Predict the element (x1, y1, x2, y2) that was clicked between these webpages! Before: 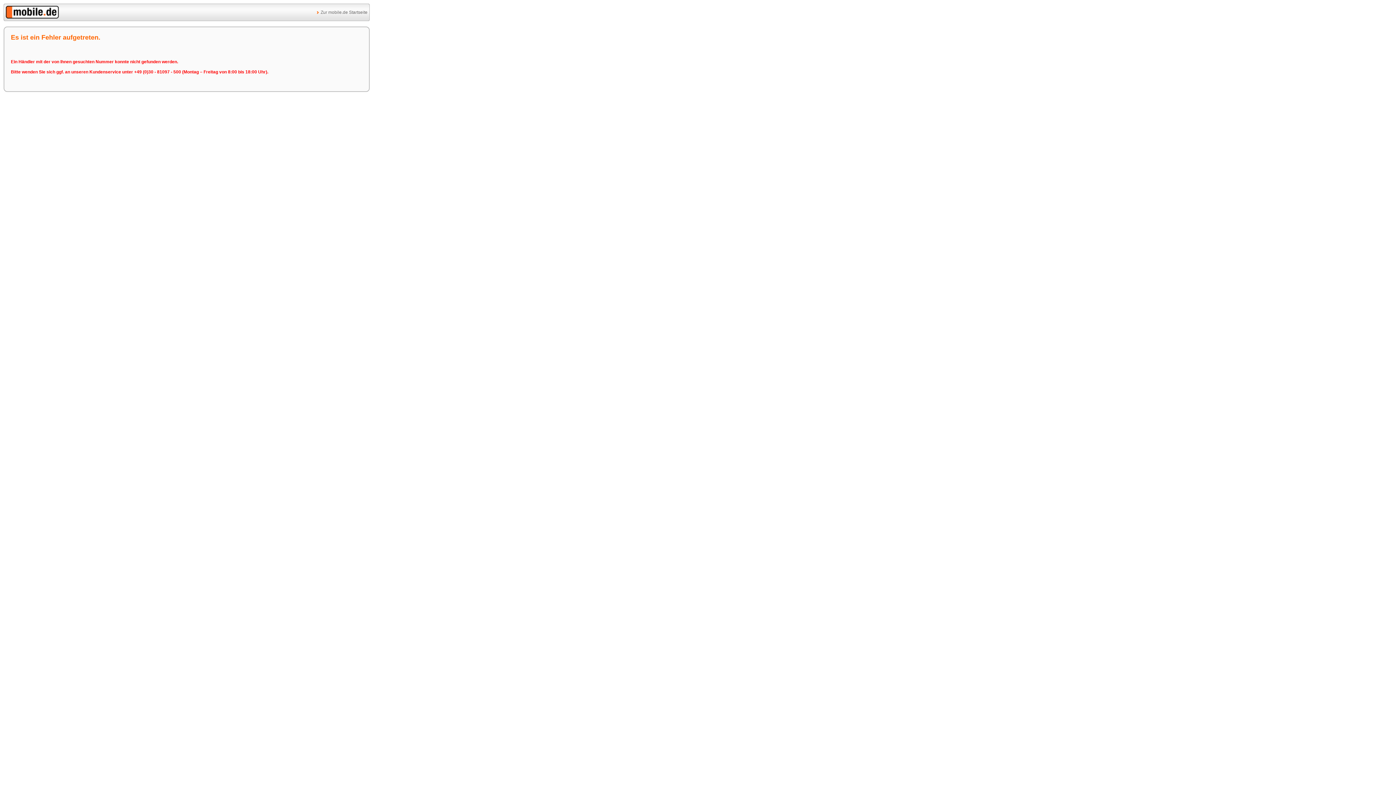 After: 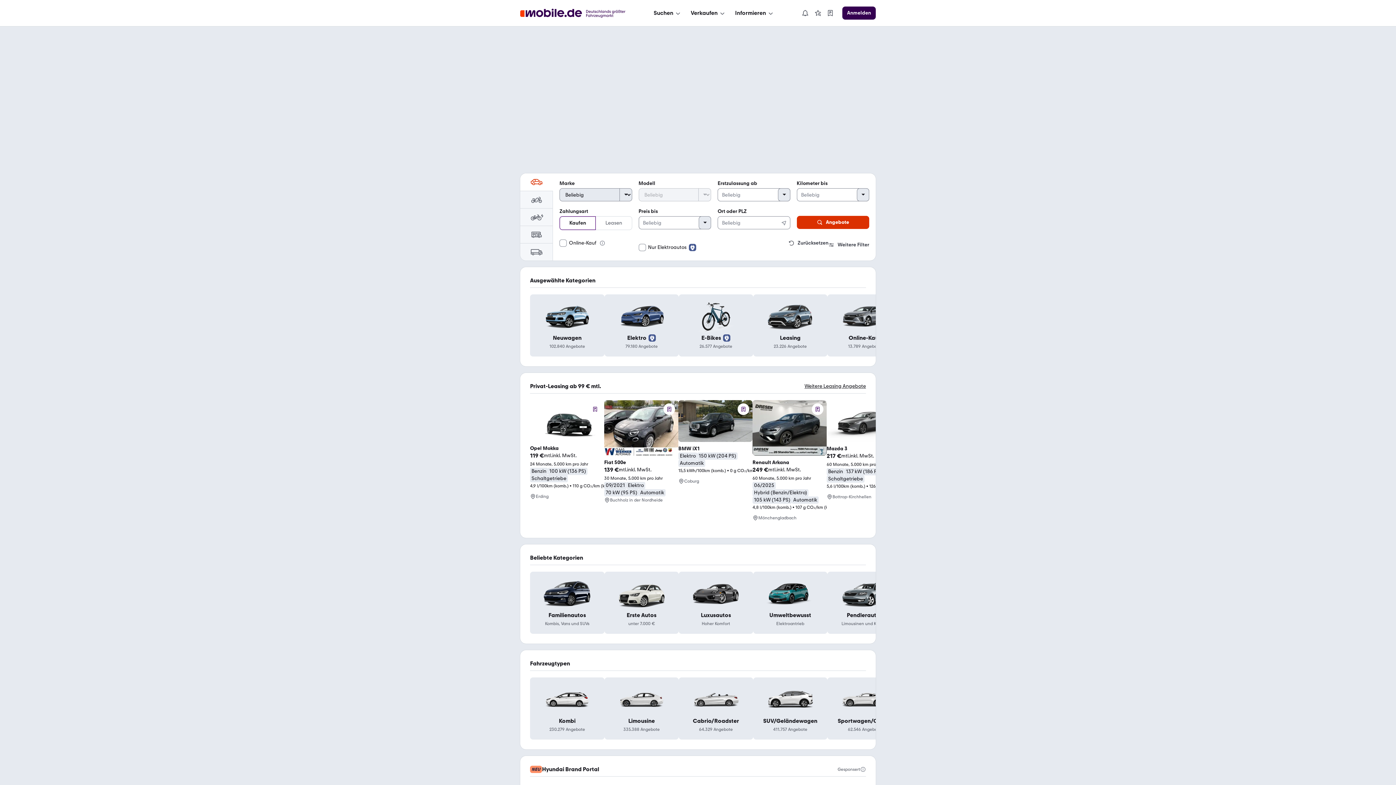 Action: label: Zur mobile.de Startseite bbox: (317, 9, 367, 14)